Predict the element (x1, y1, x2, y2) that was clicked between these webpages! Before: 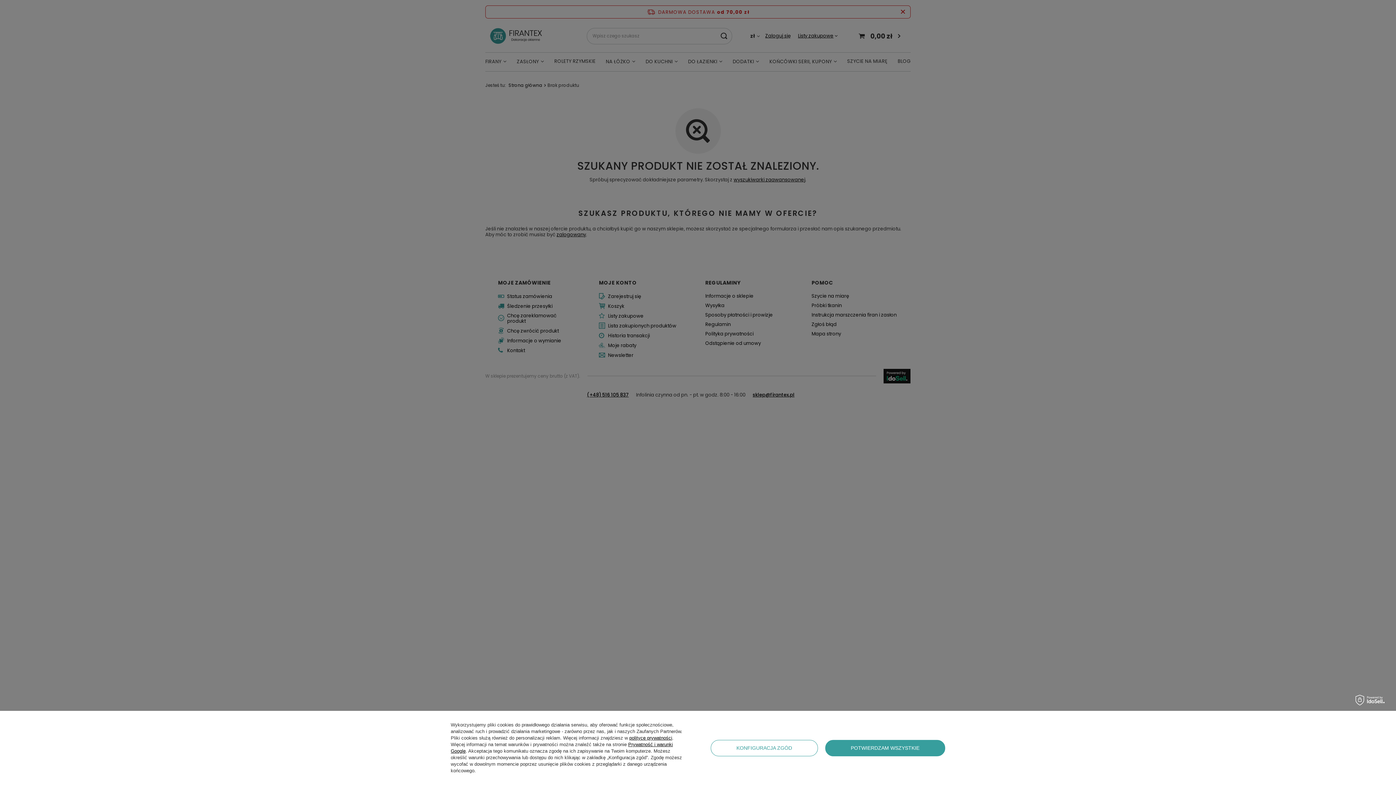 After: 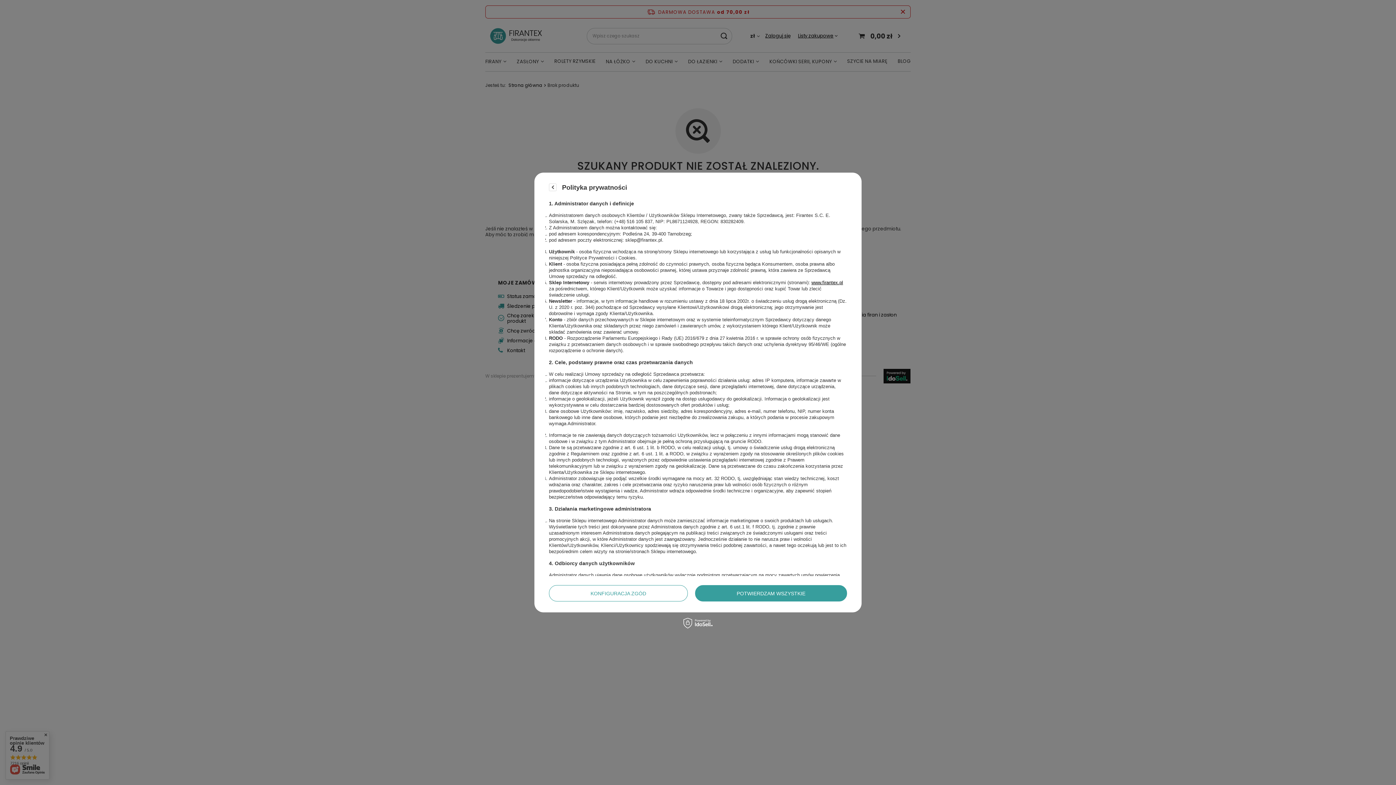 Action: label: polityce prywatności bbox: (629, 735, 672, 741)